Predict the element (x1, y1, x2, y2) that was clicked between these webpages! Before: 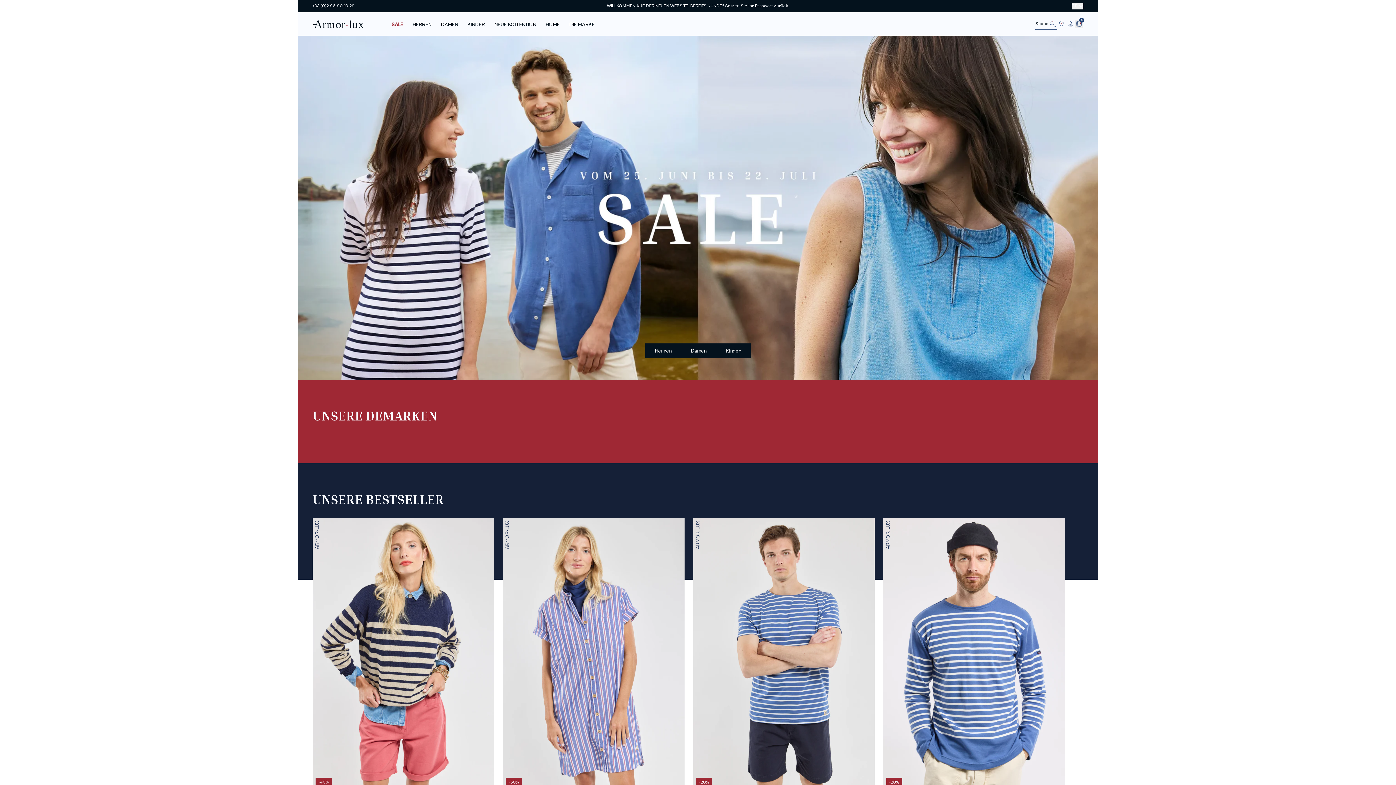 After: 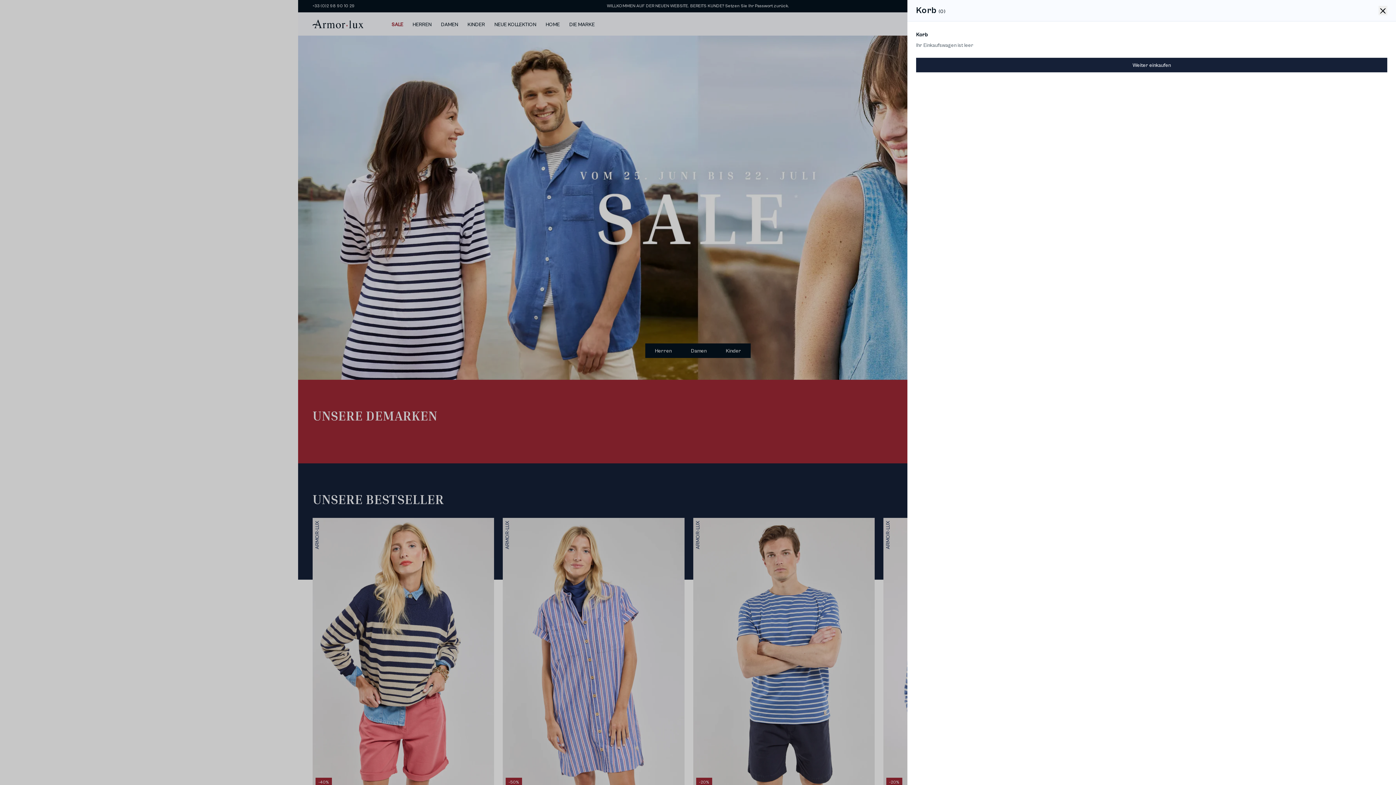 Action: bbox: (1074, 19, 1083, 28) label: cart